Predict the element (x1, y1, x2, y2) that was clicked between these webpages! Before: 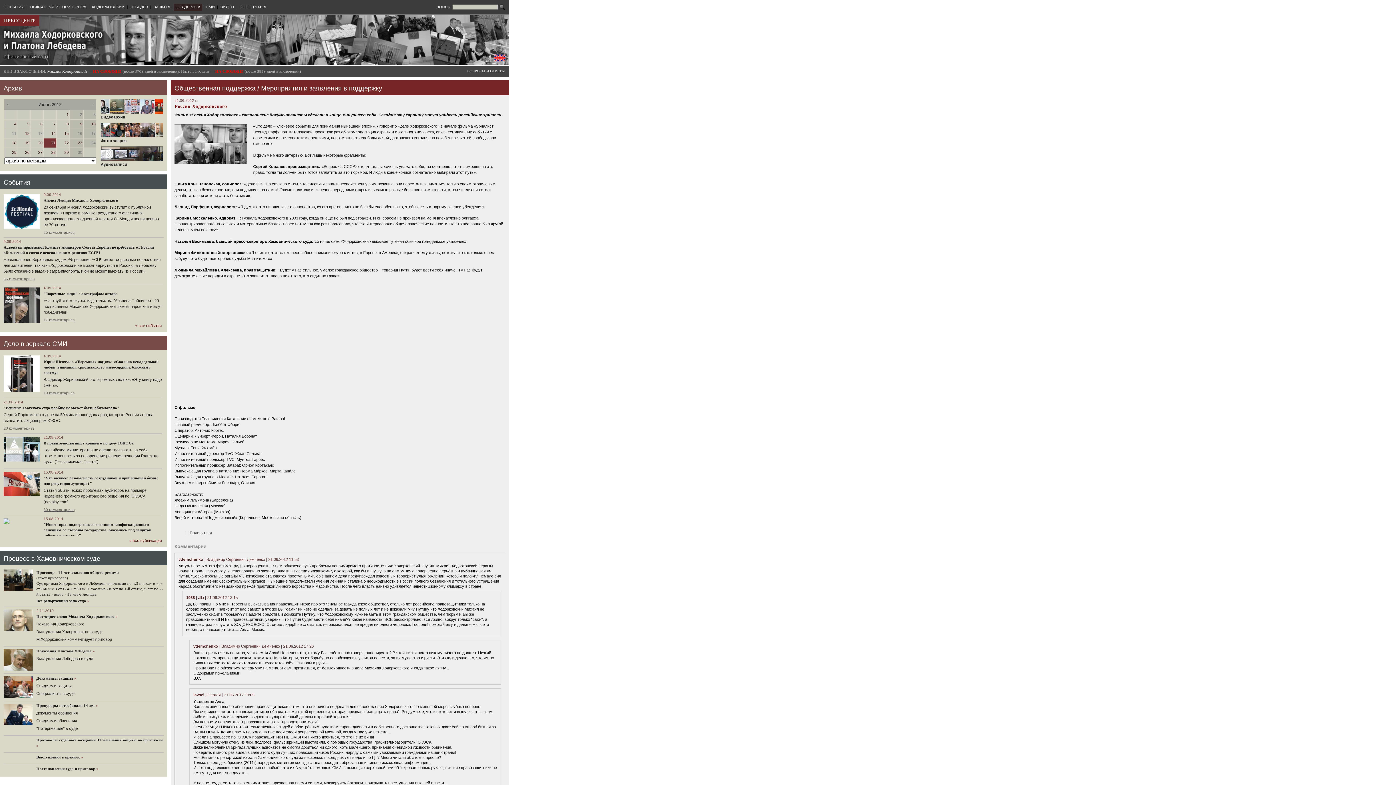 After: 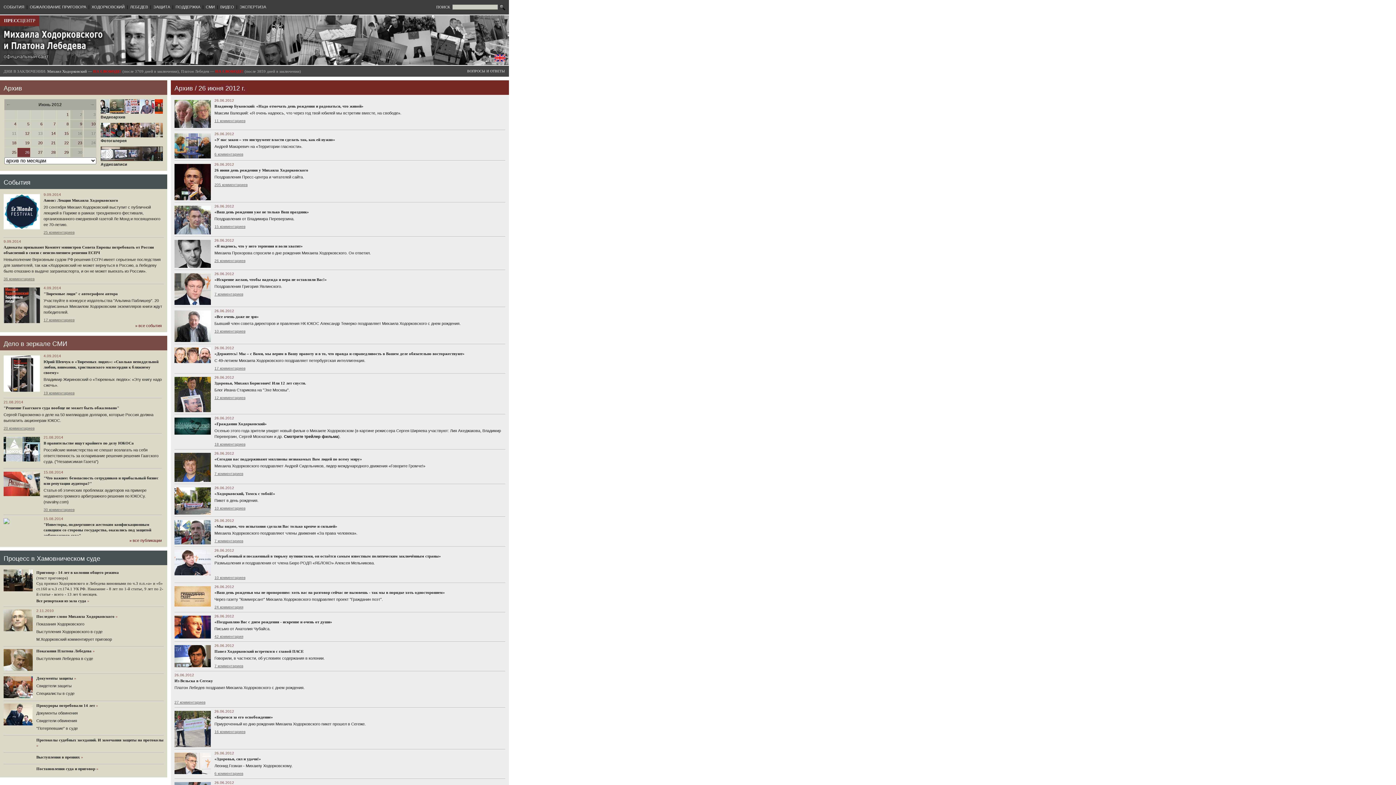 Action: label: 26 bbox: (25, 150, 29, 154)